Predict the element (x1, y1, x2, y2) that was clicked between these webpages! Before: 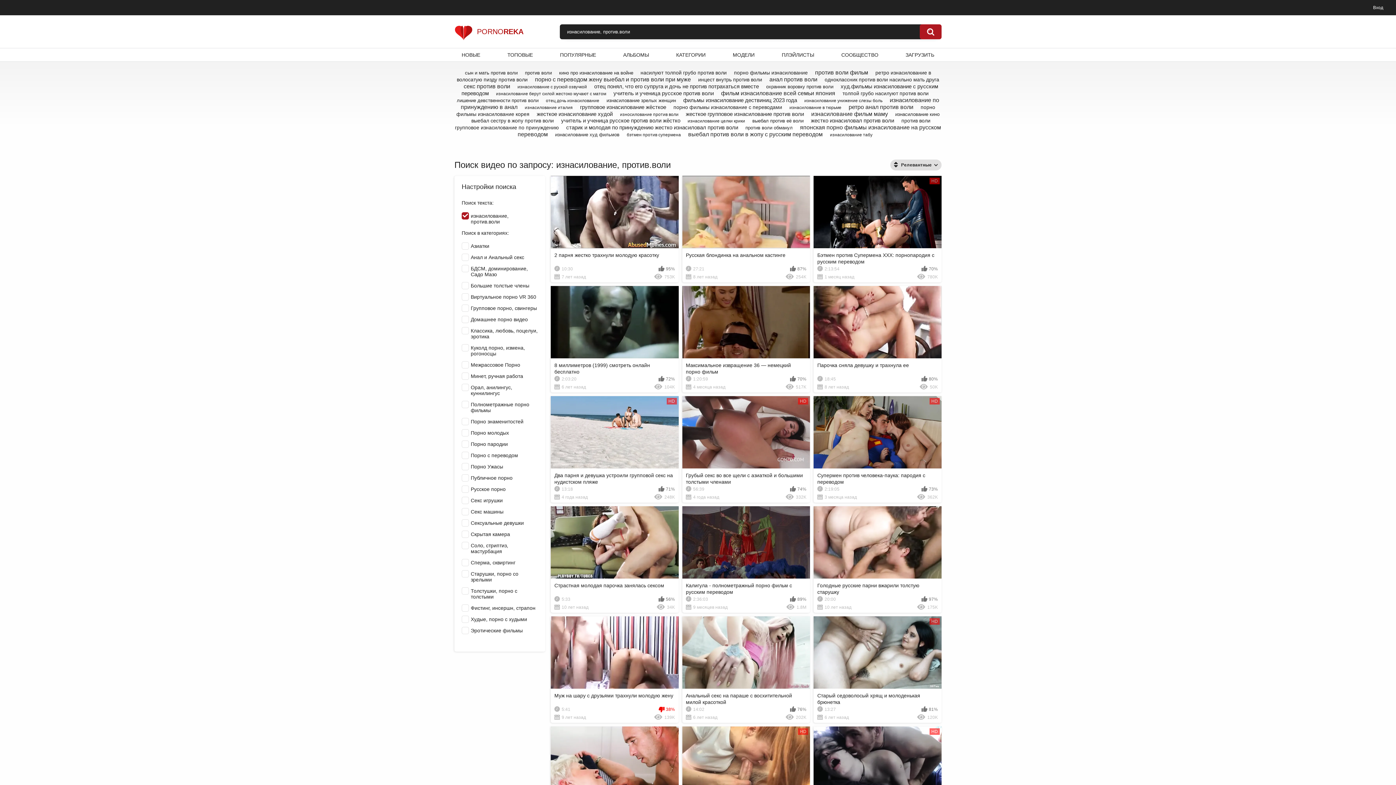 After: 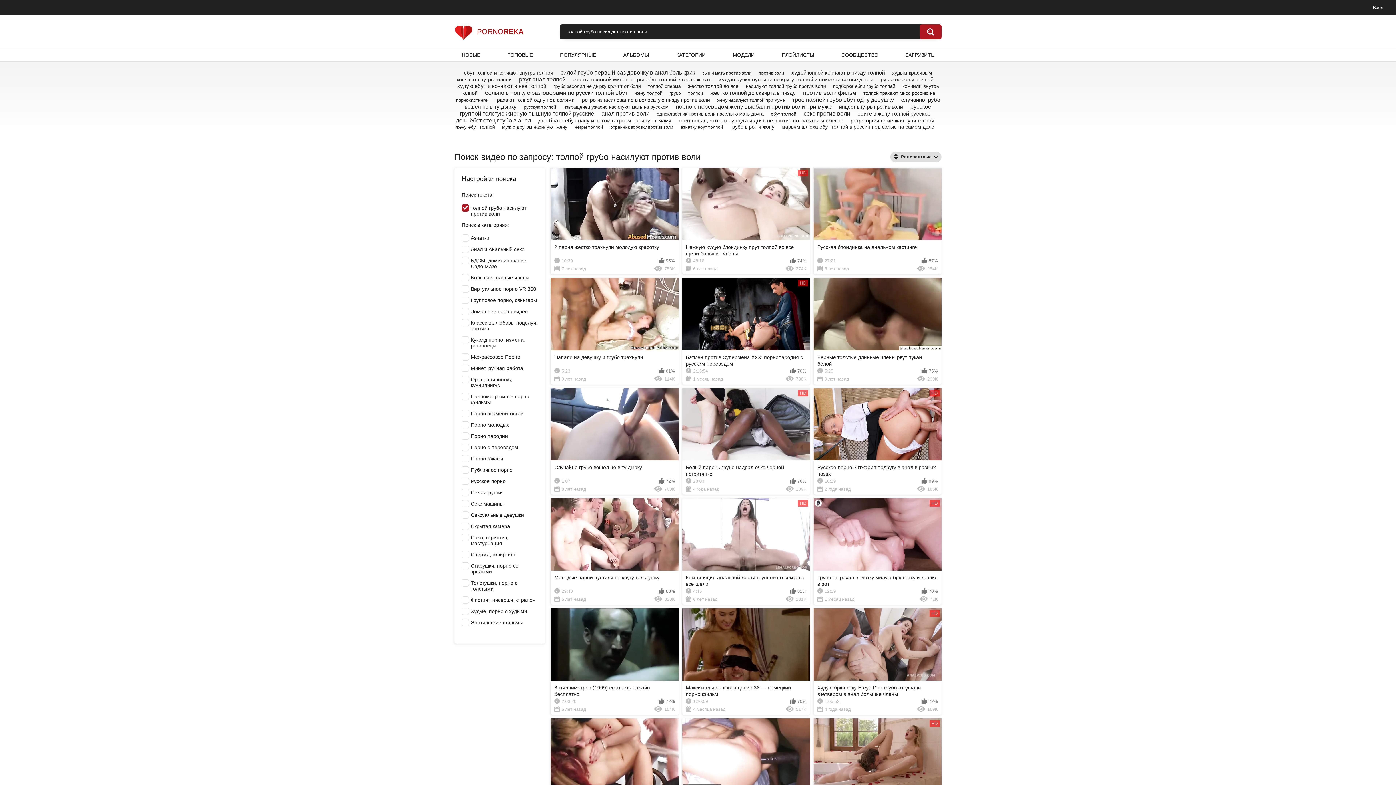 Action: label: толпой грубо насилуют против воли bbox: (842, 90, 928, 96)